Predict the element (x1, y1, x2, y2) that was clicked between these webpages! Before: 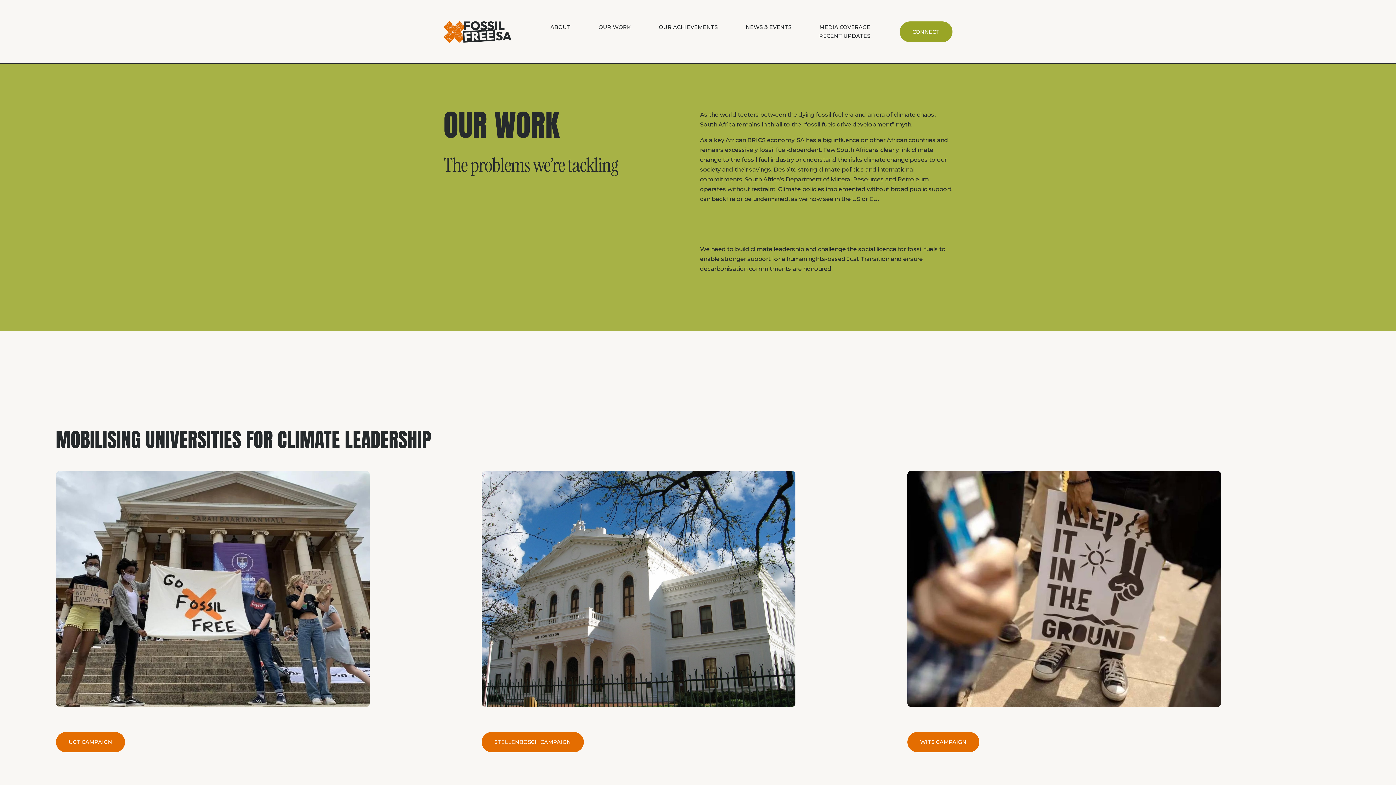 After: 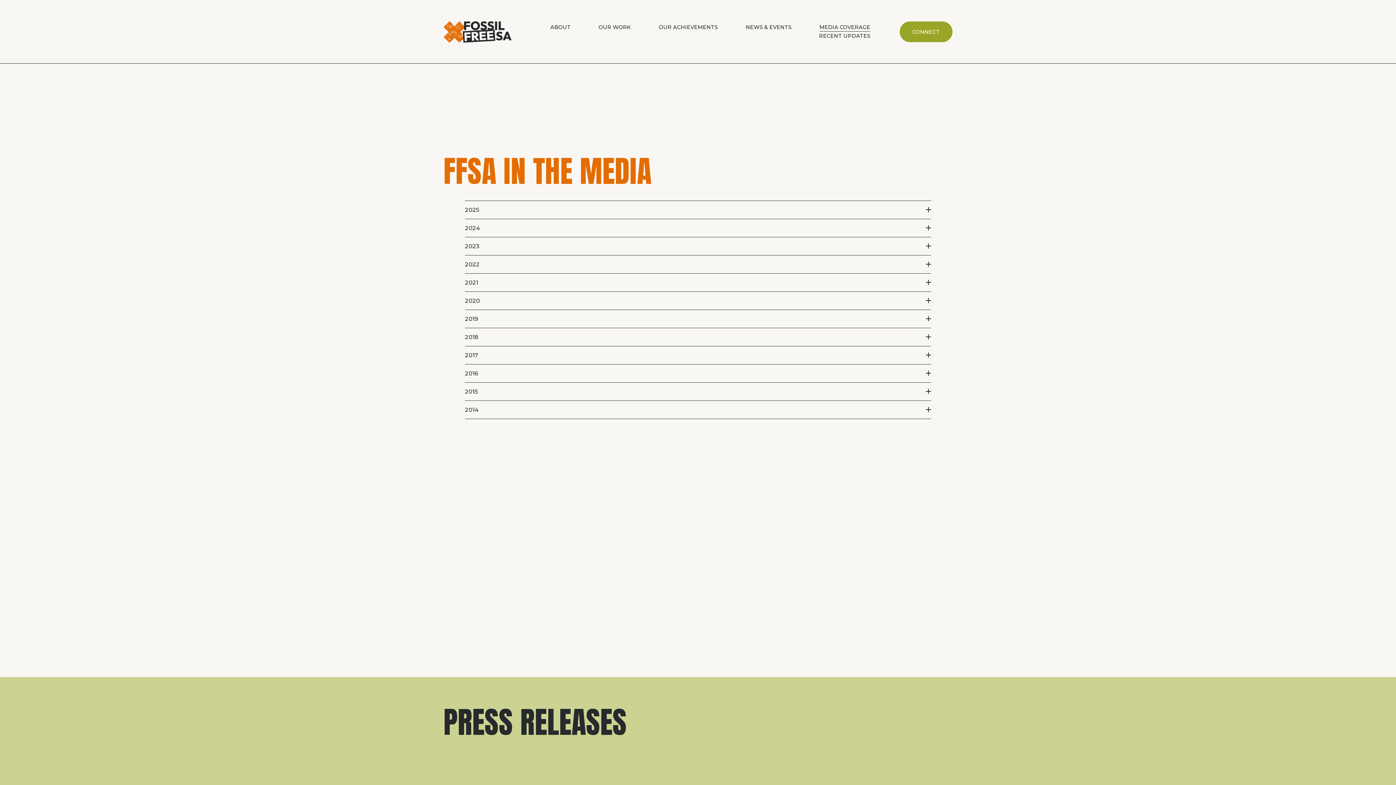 Action: label: MEDIA COVERAGE bbox: (819, 23, 870, 31)